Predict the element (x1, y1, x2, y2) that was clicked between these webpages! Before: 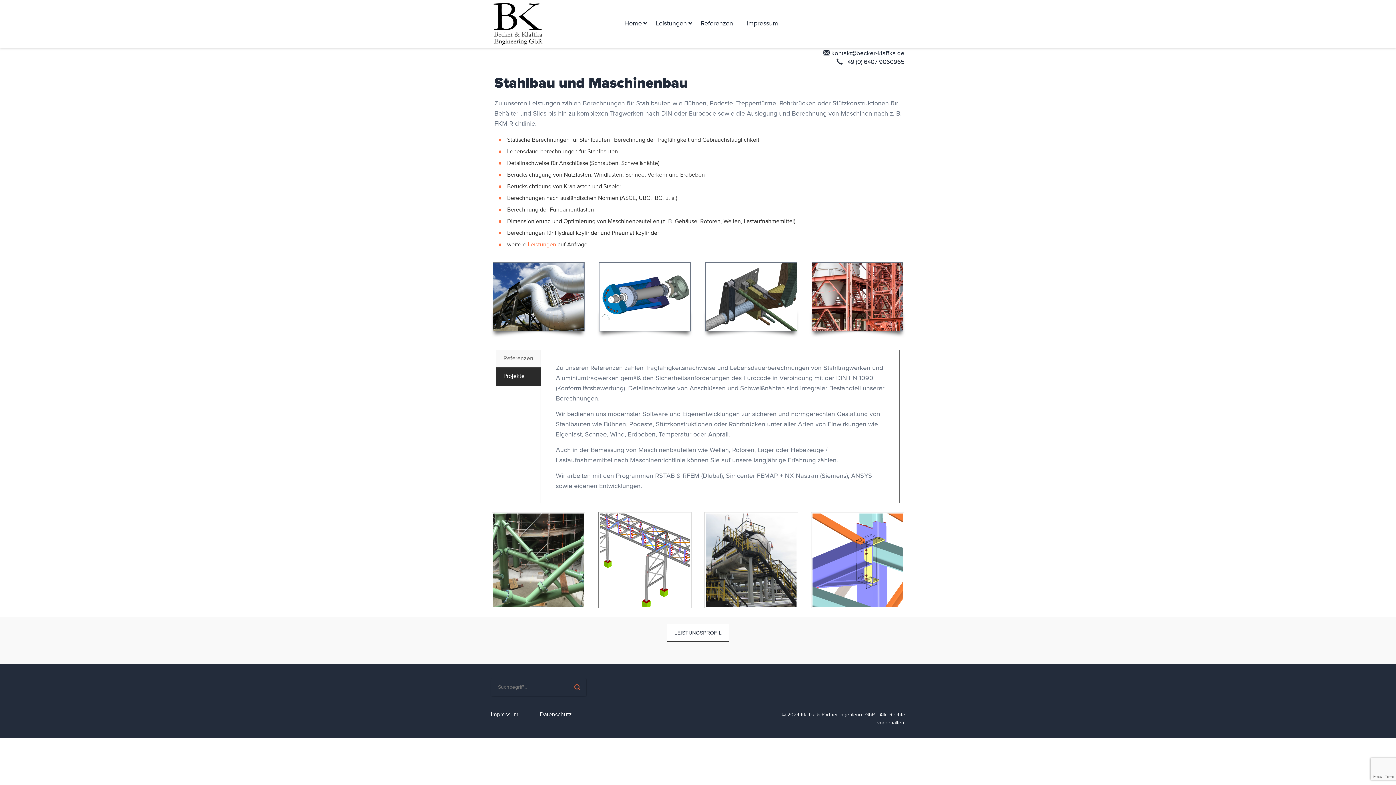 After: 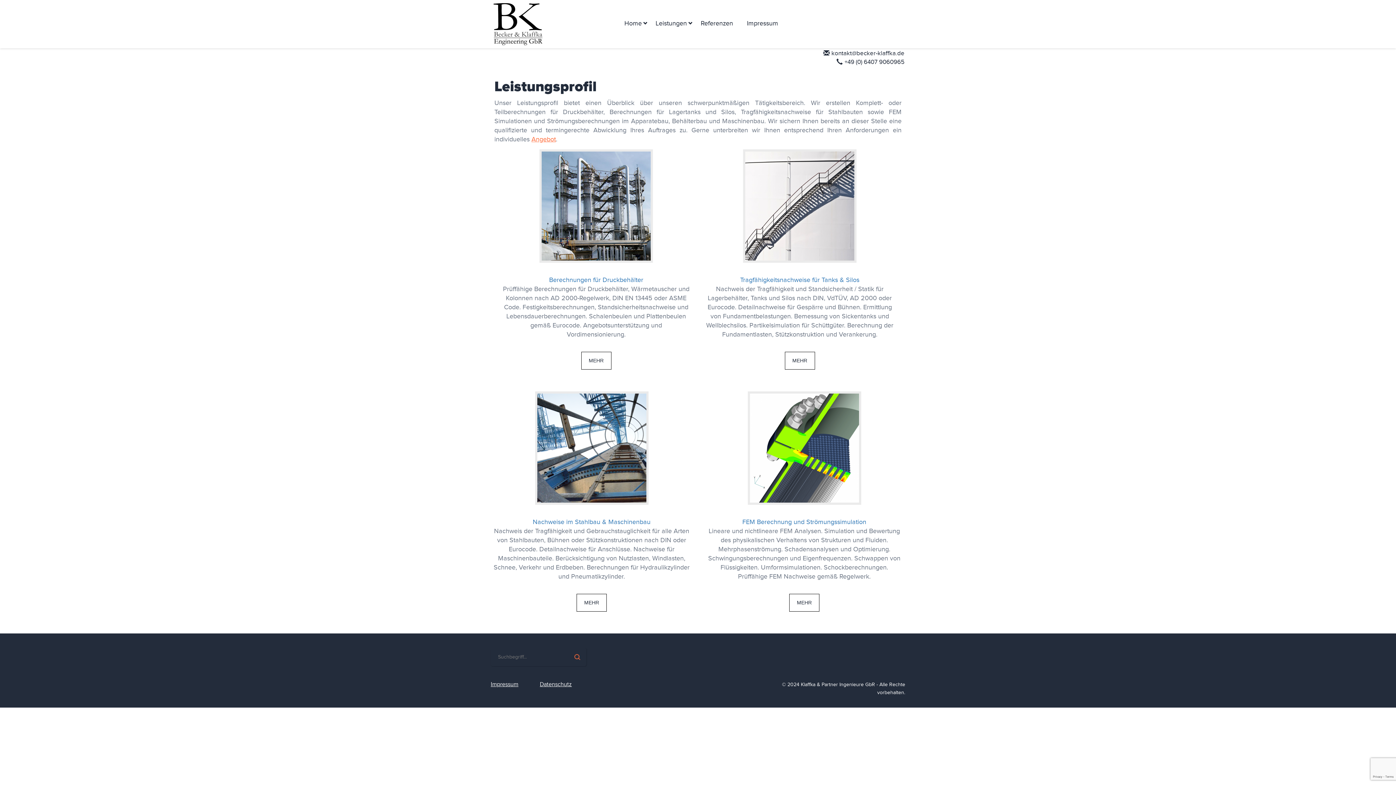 Action: bbox: (528, 241, 556, 248) label: Leistungen